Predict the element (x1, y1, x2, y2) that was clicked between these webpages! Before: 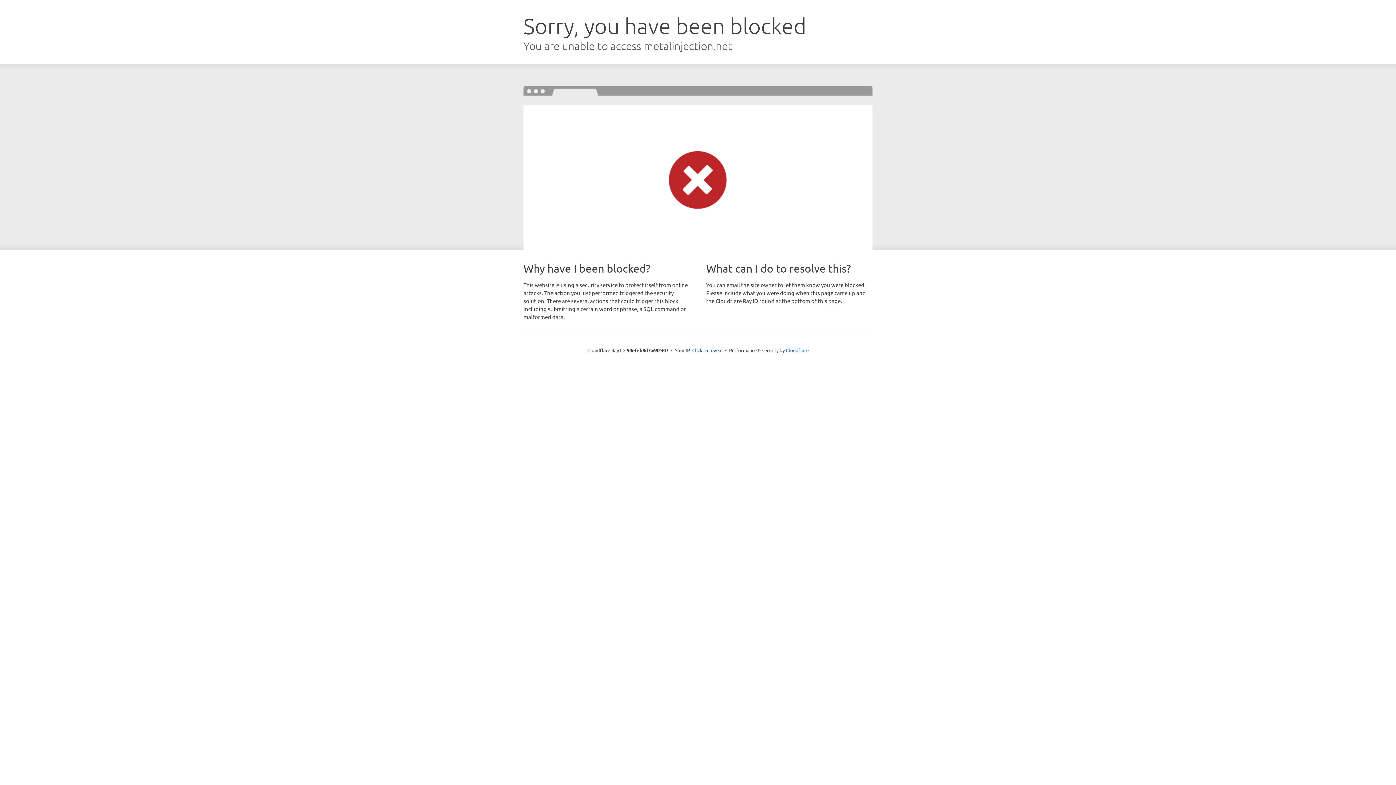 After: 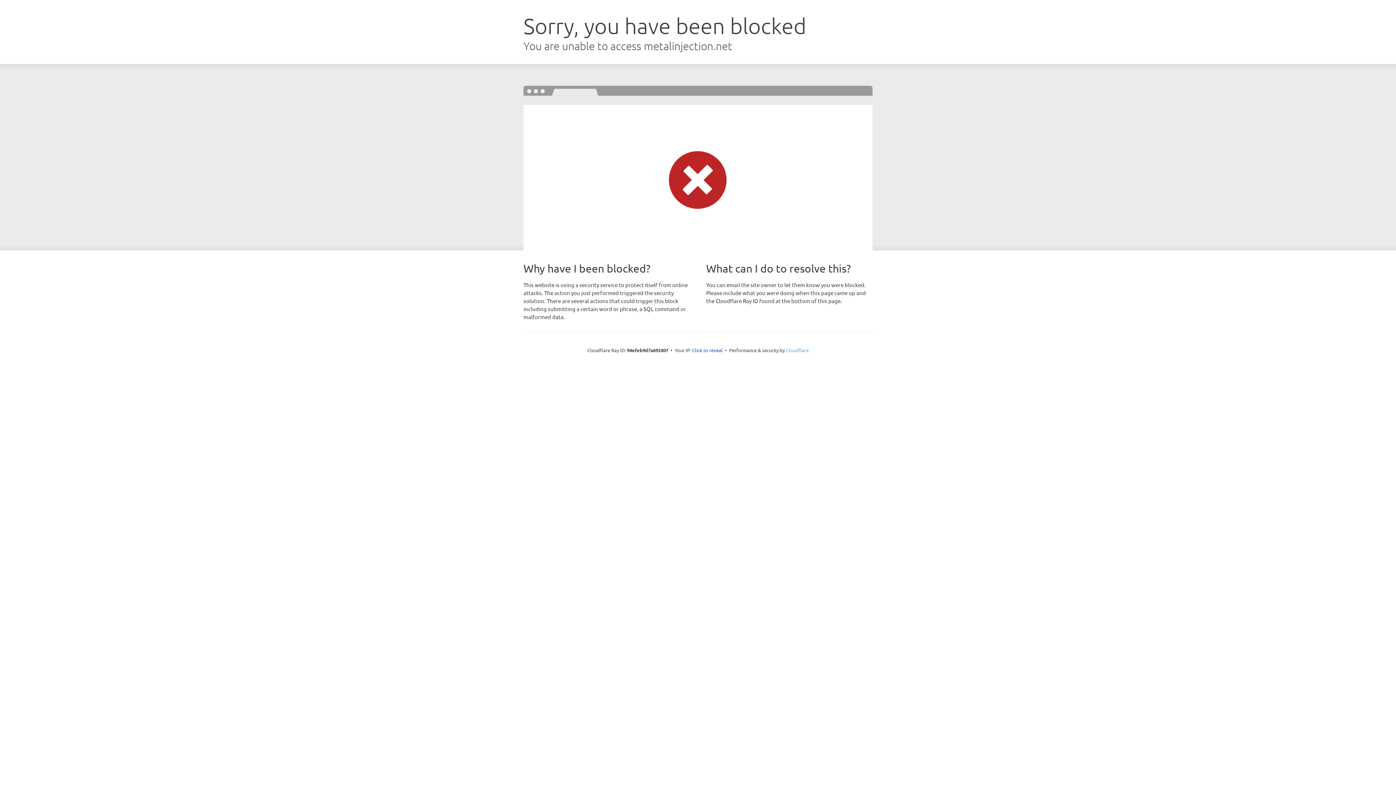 Action: label: Cloudflare bbox: (786, 347, 808, 353)